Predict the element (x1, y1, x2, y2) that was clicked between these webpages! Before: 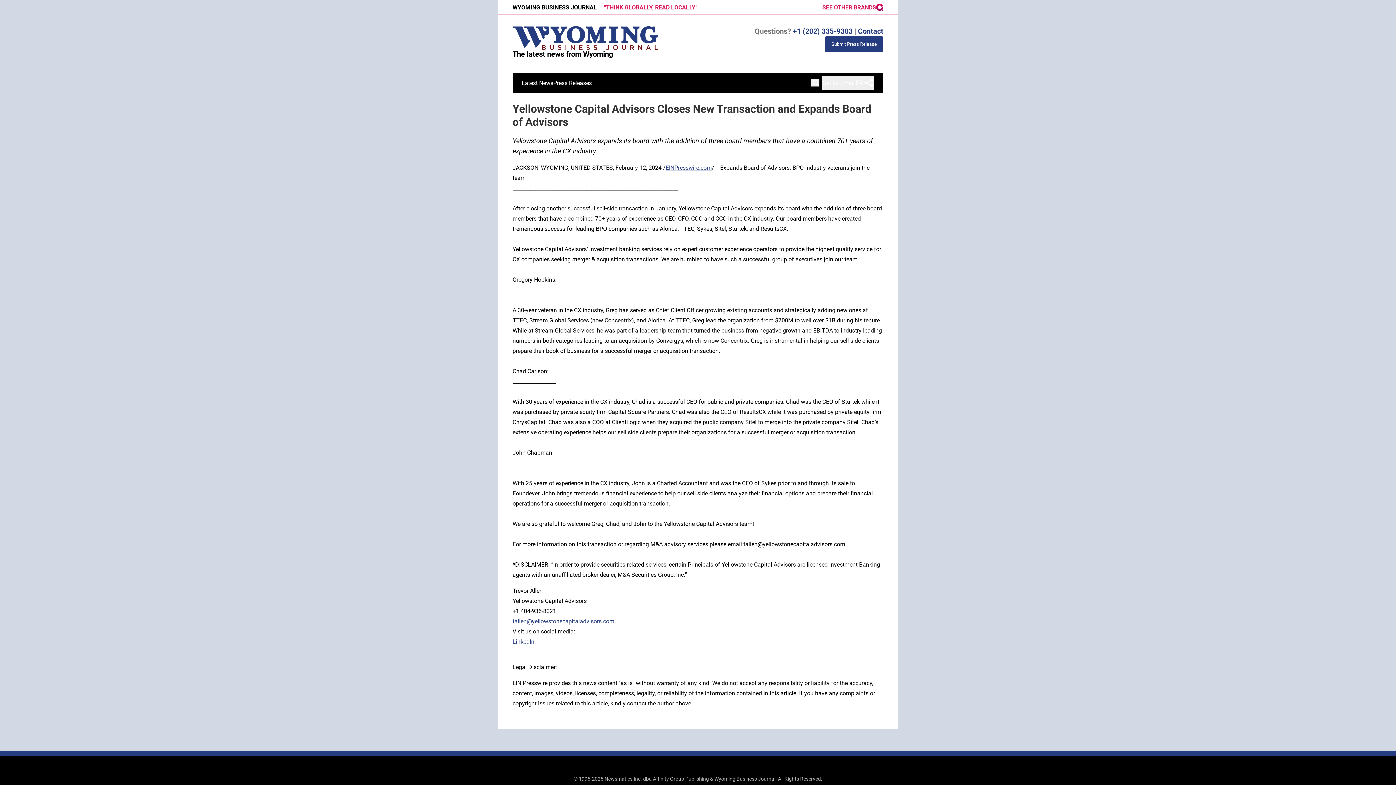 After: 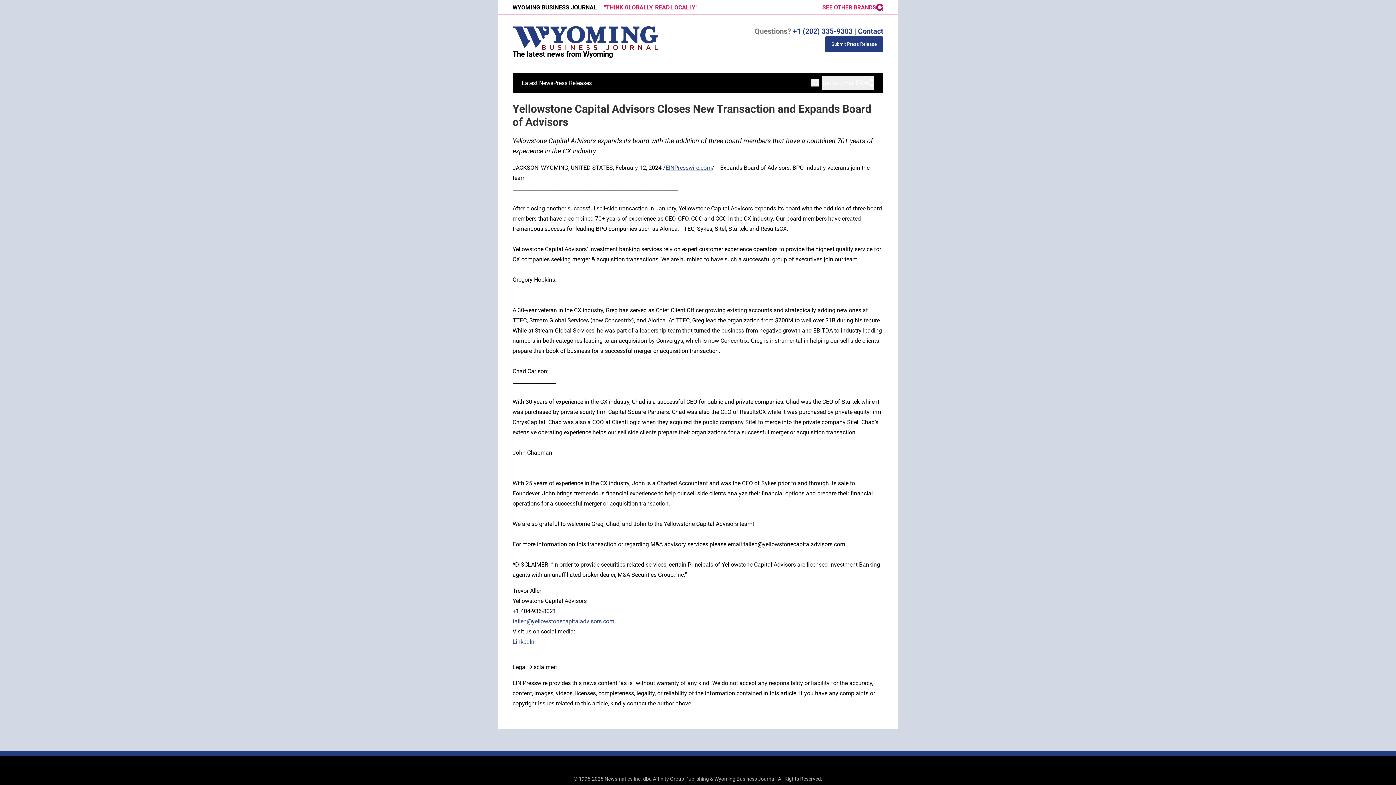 Action: label: SEE OTHER BRANDS bbox: (822, 3, 883, 10)